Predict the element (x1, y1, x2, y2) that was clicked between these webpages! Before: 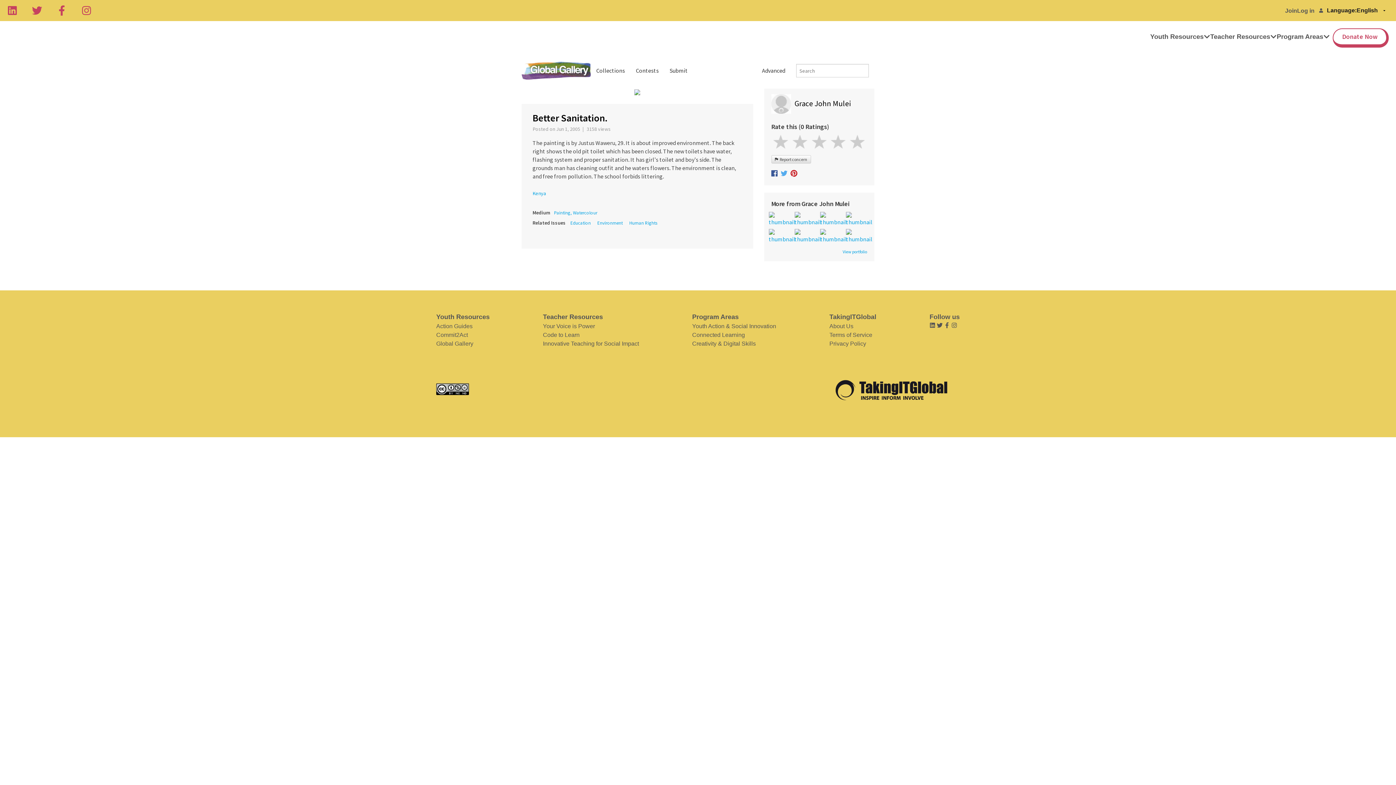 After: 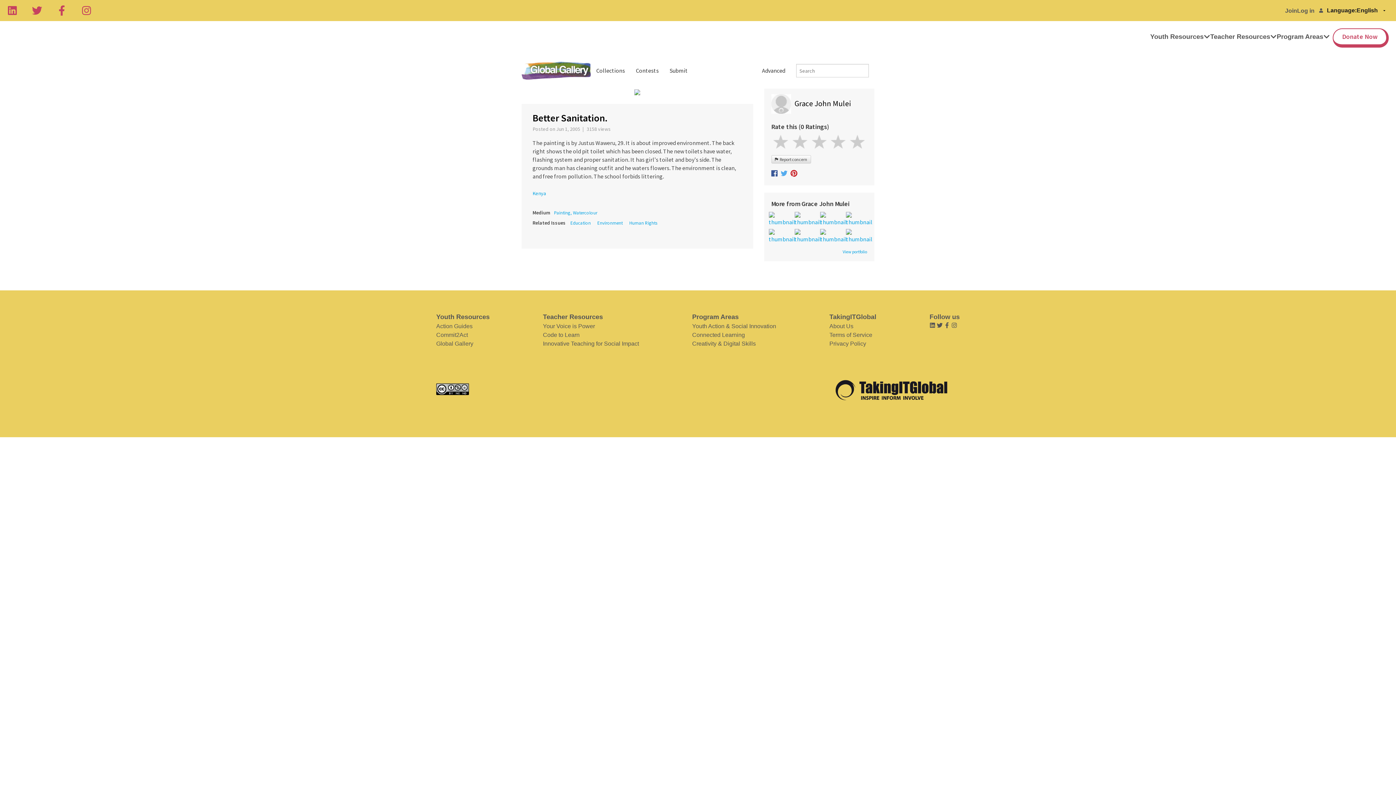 Action: label:   bbox: (771, 170, 778, 178)